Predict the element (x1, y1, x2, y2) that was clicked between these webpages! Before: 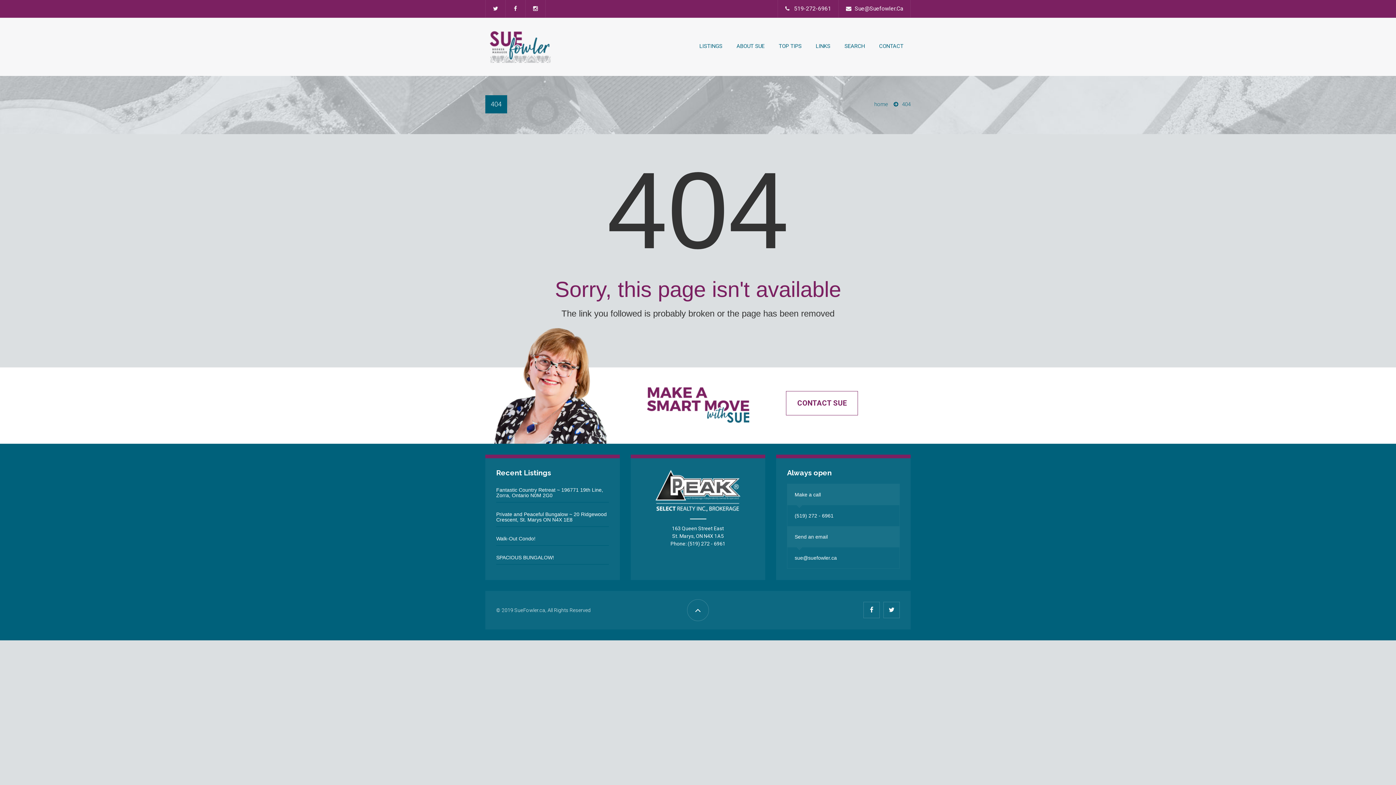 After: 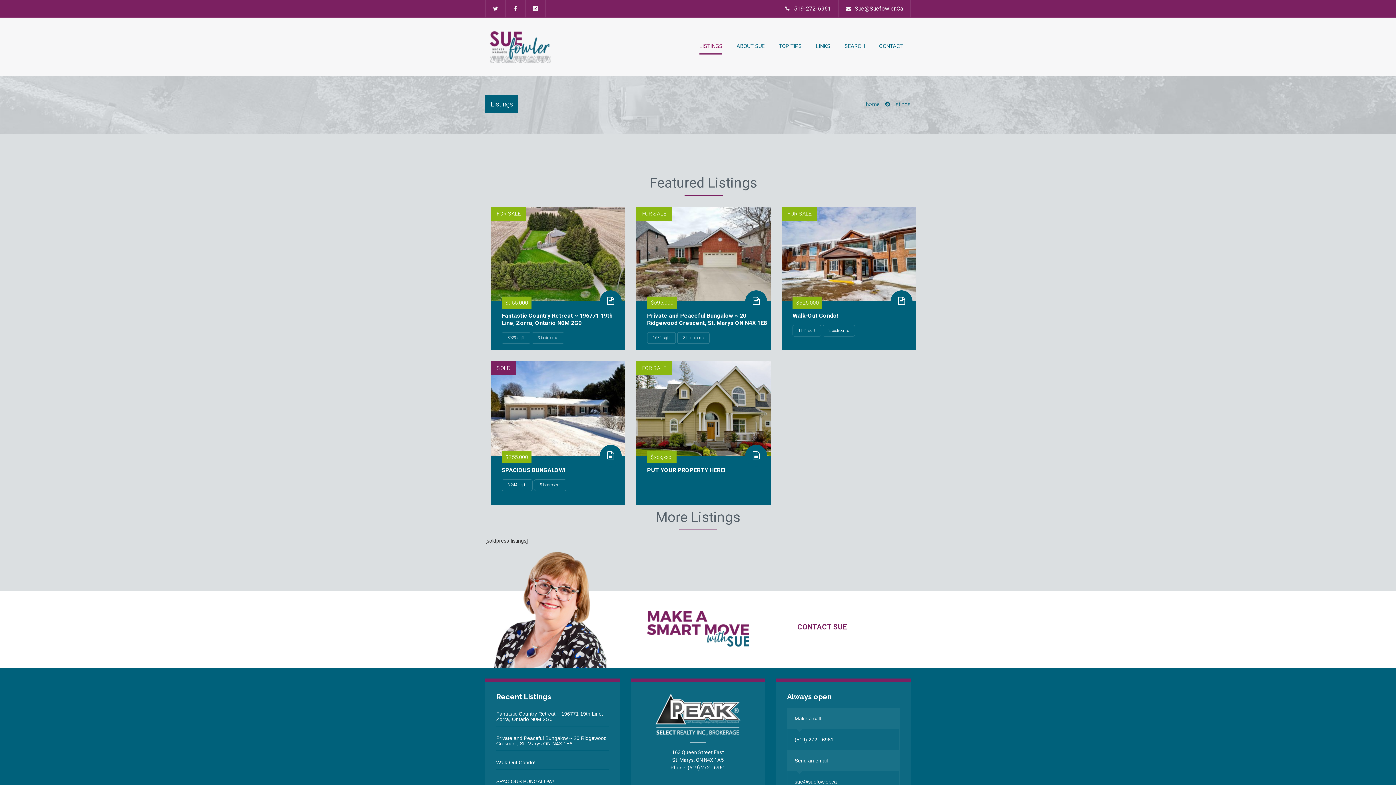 Action: label: LISTINGS bbox: (699, 38, 722, 53)